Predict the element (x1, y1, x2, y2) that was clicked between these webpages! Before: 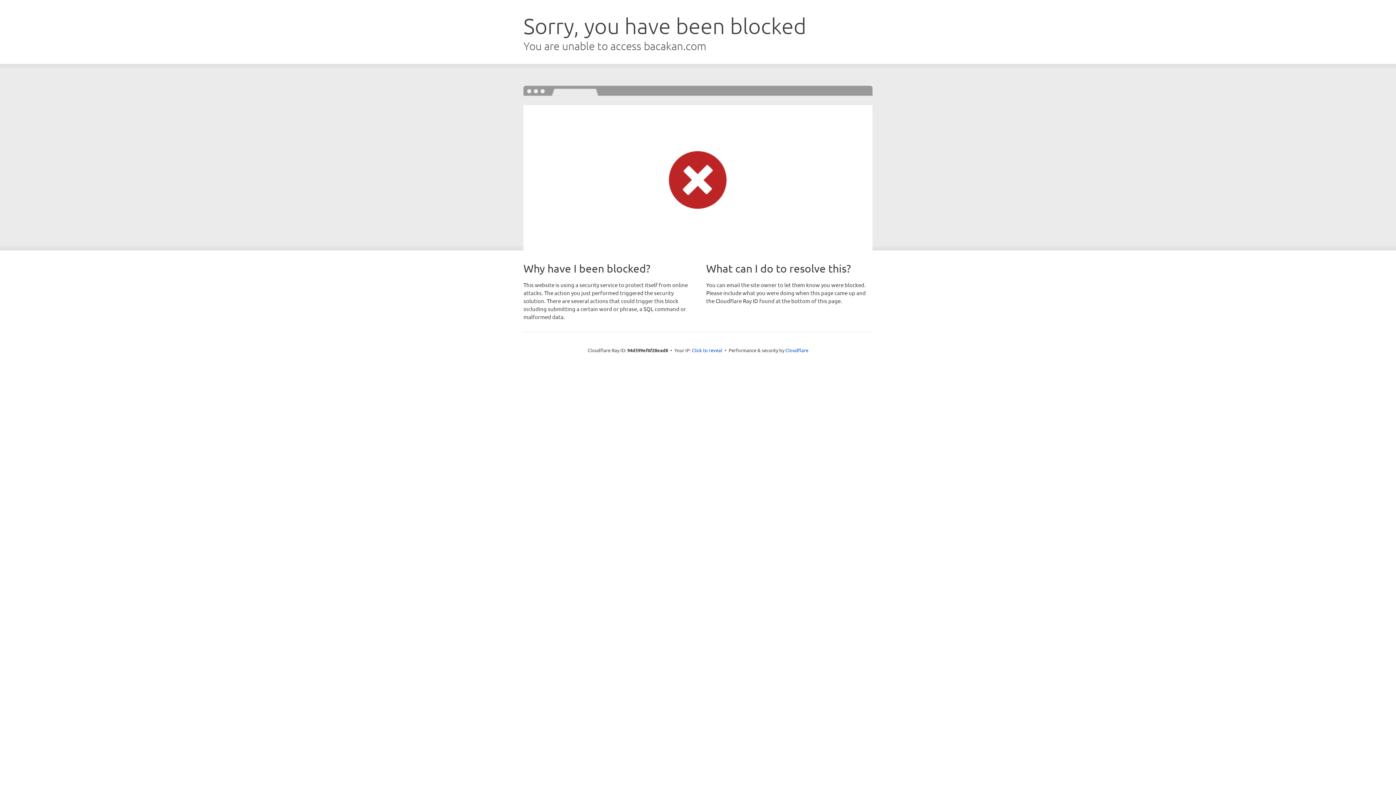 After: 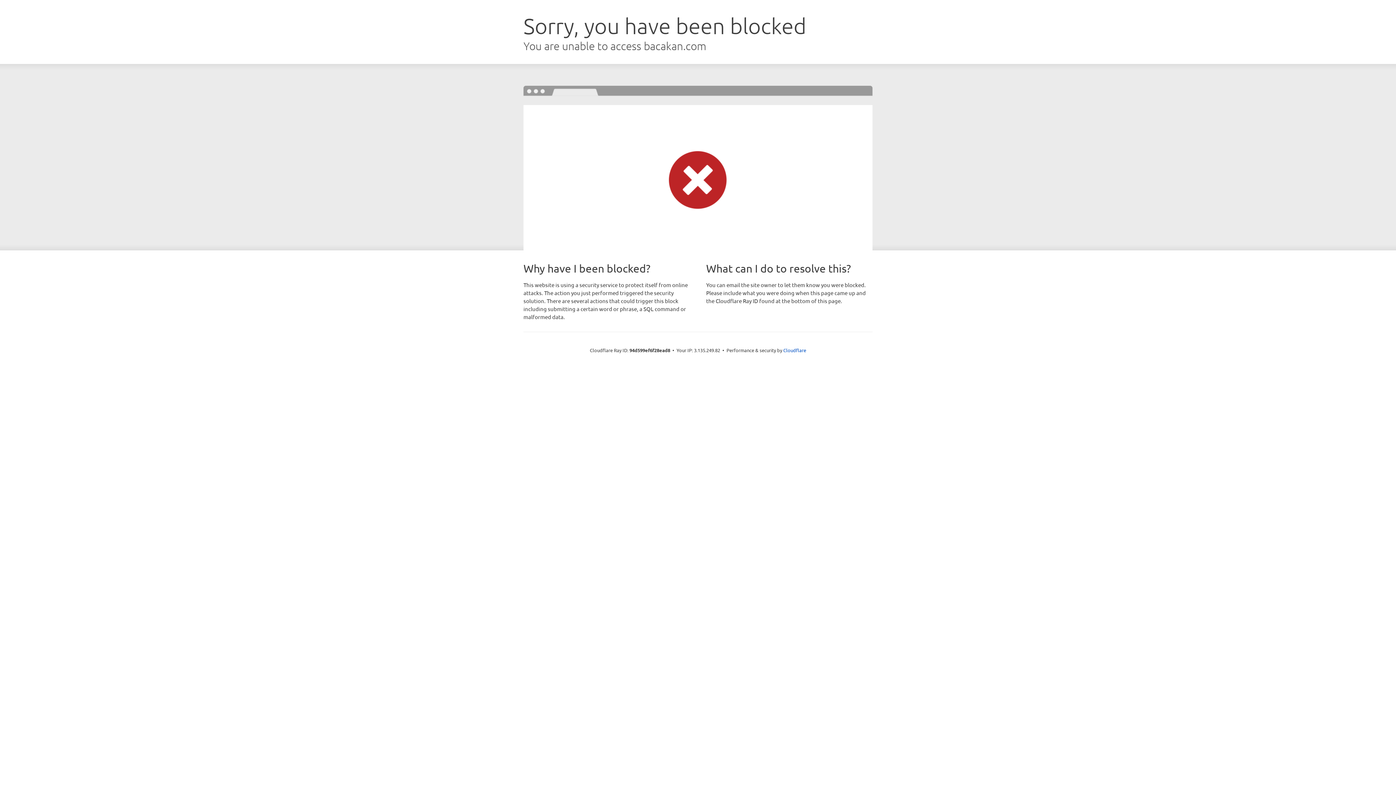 Action: bbox: (692, 346, 722, 353) label: Click to reveal